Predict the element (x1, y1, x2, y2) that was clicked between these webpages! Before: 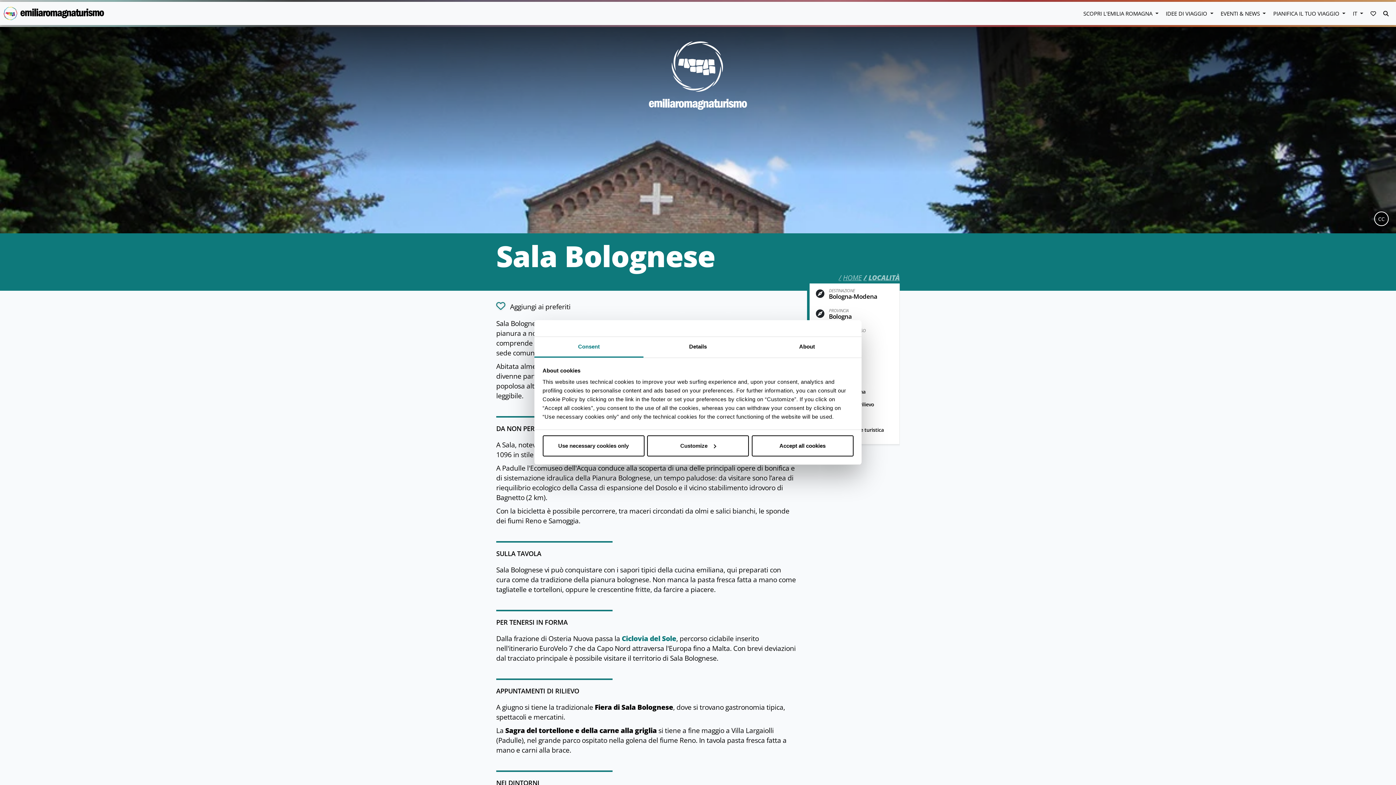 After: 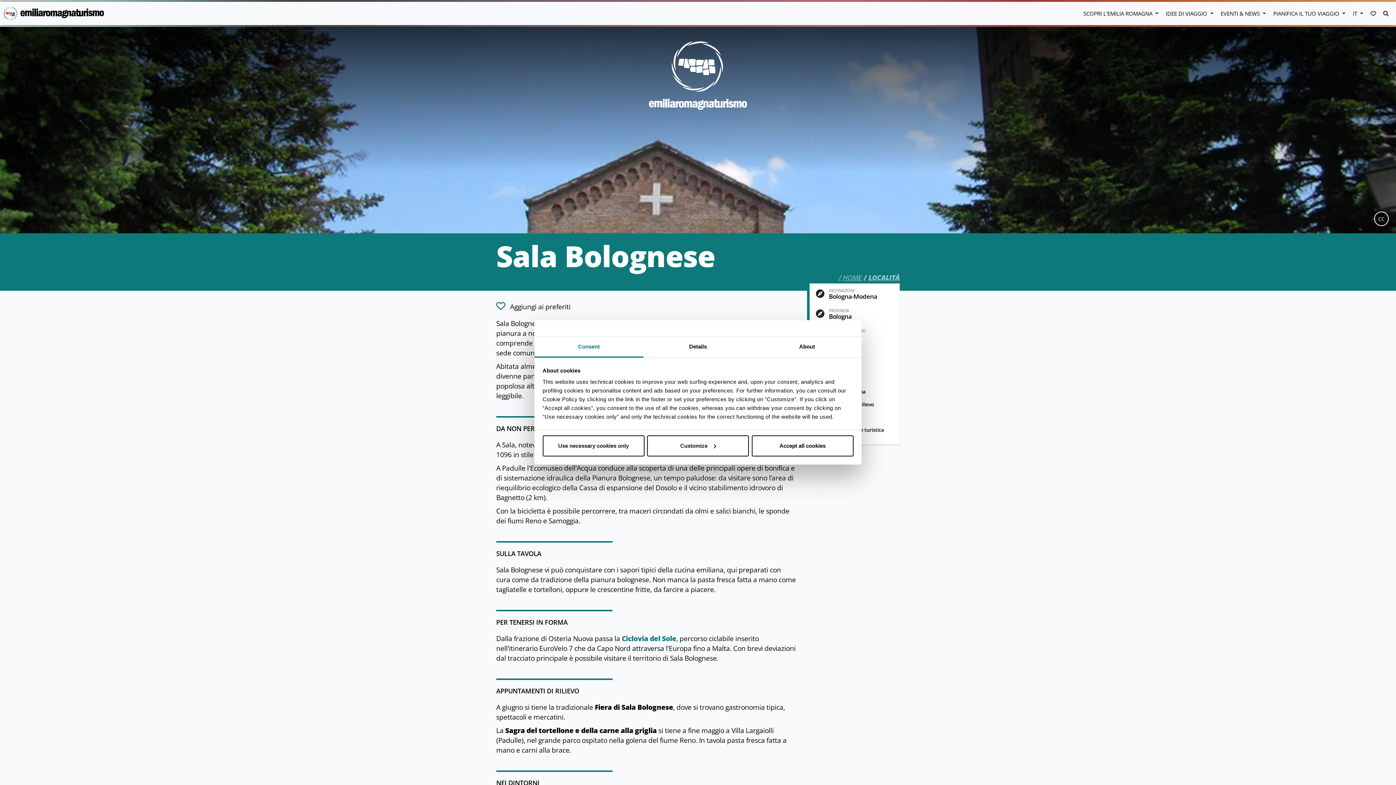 Action: bbox: (534, 337, 643, 357) label: Consent